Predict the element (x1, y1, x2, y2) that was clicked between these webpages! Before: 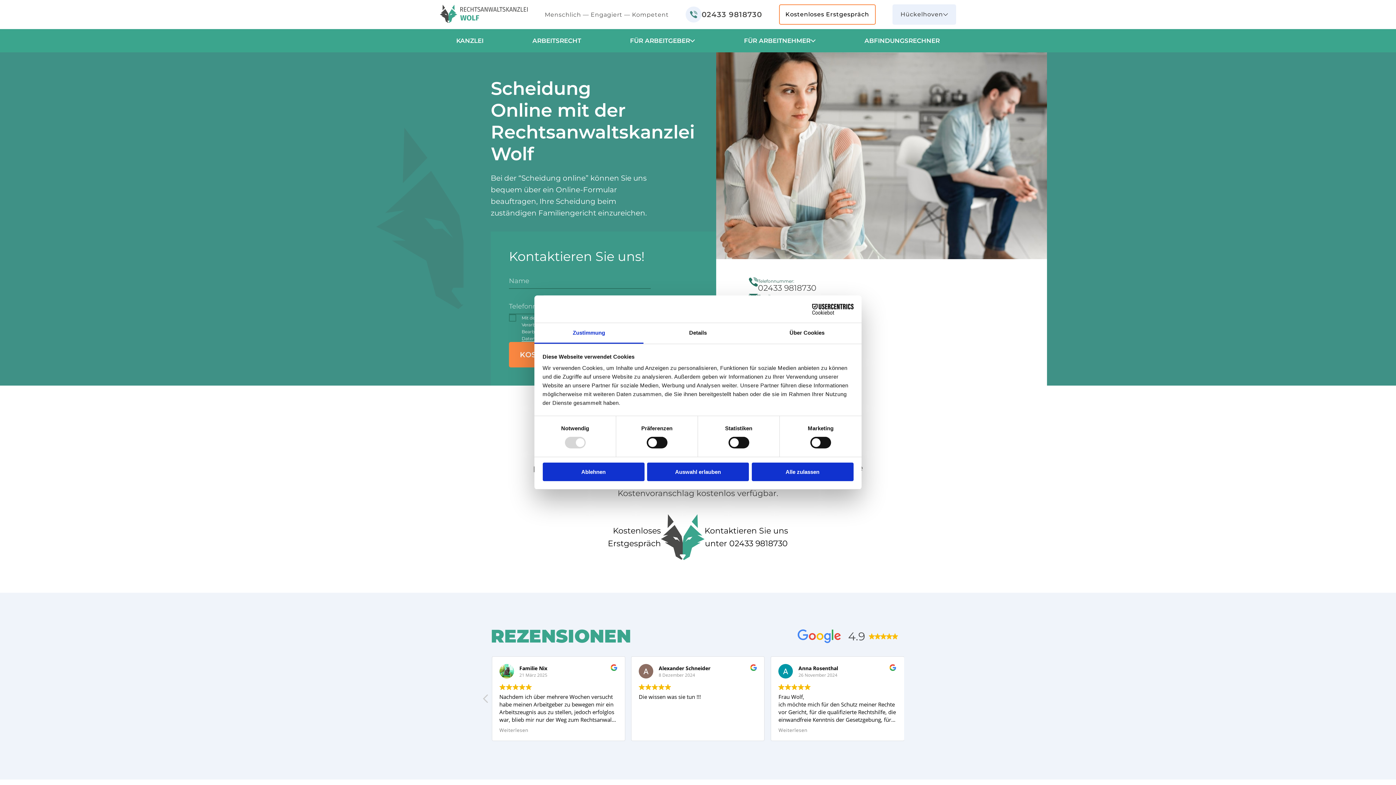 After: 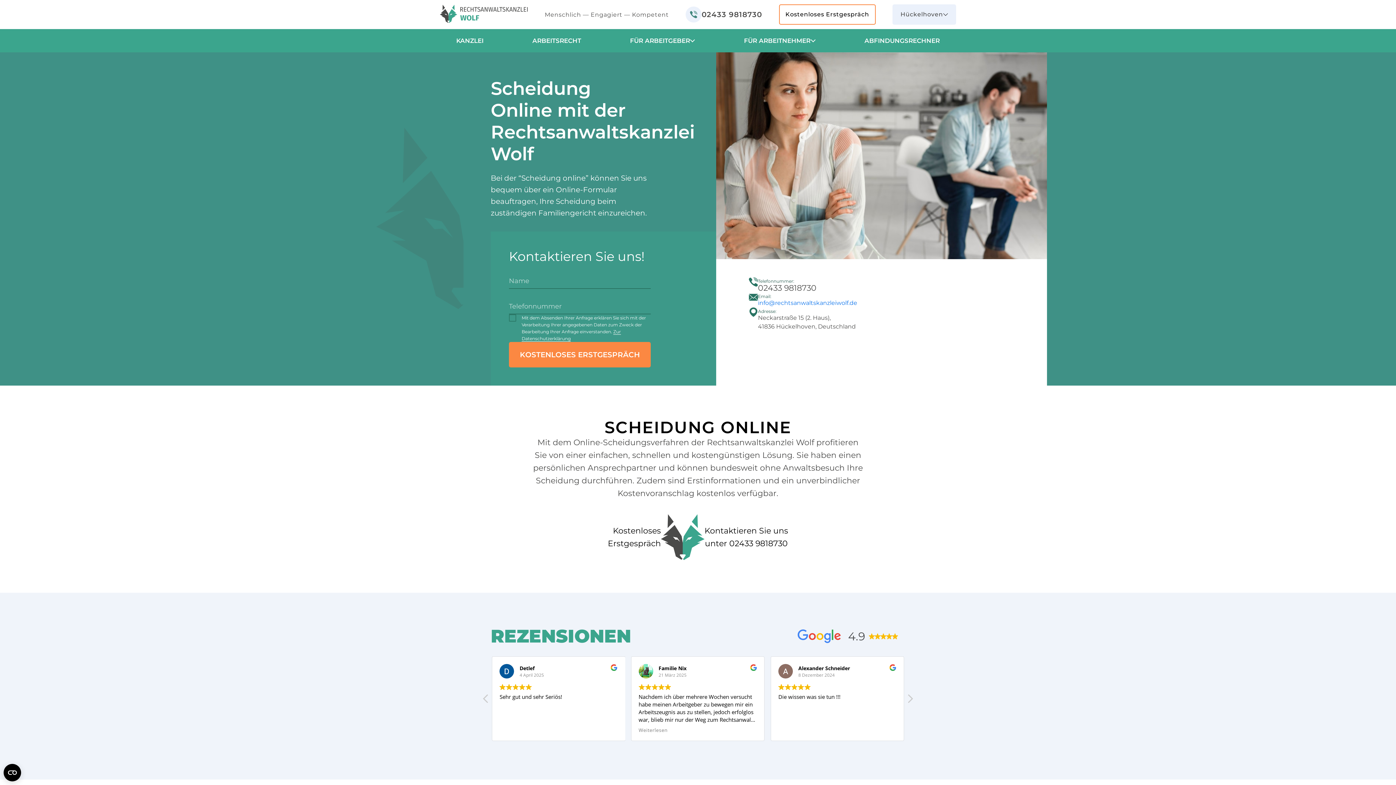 Action: label: Alle zulassen bbox: (751, 462, 853, 481)